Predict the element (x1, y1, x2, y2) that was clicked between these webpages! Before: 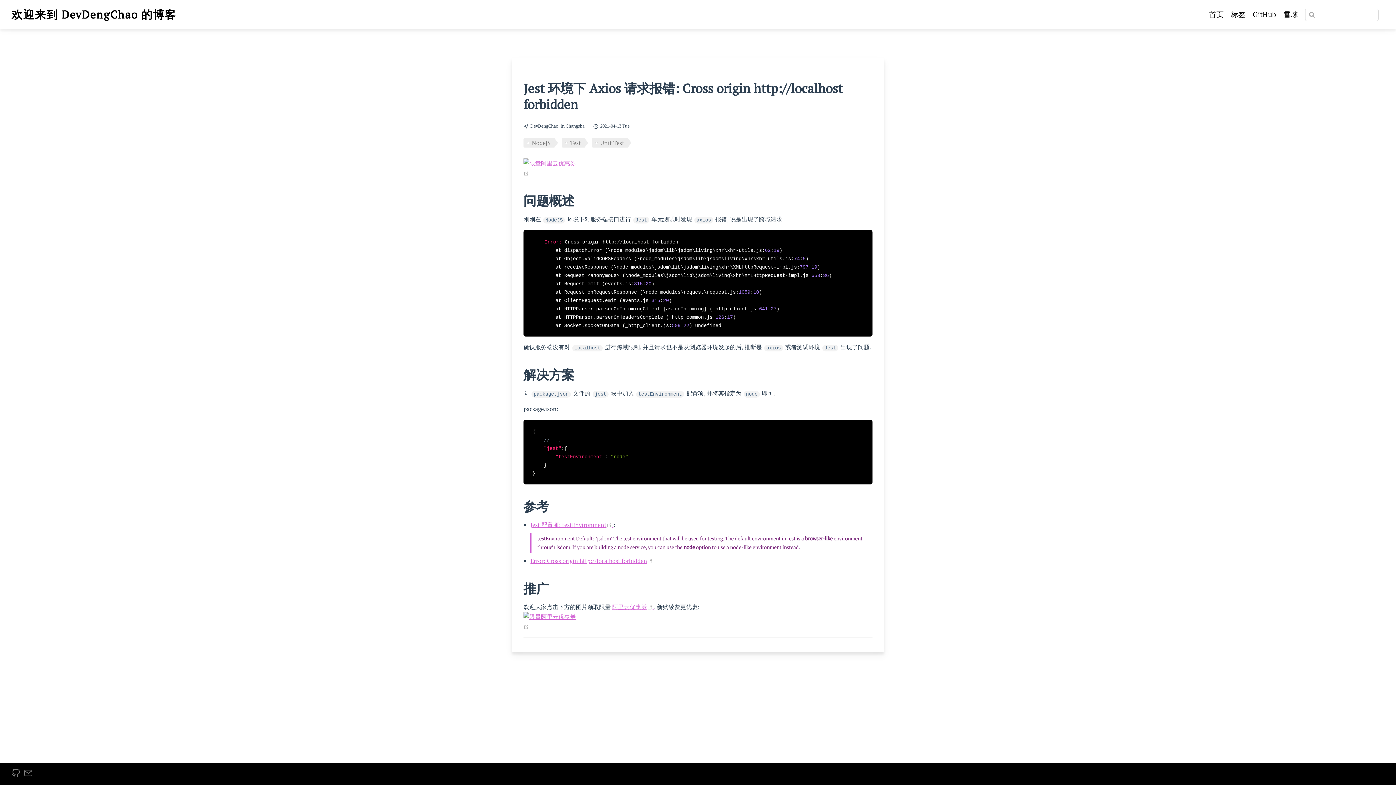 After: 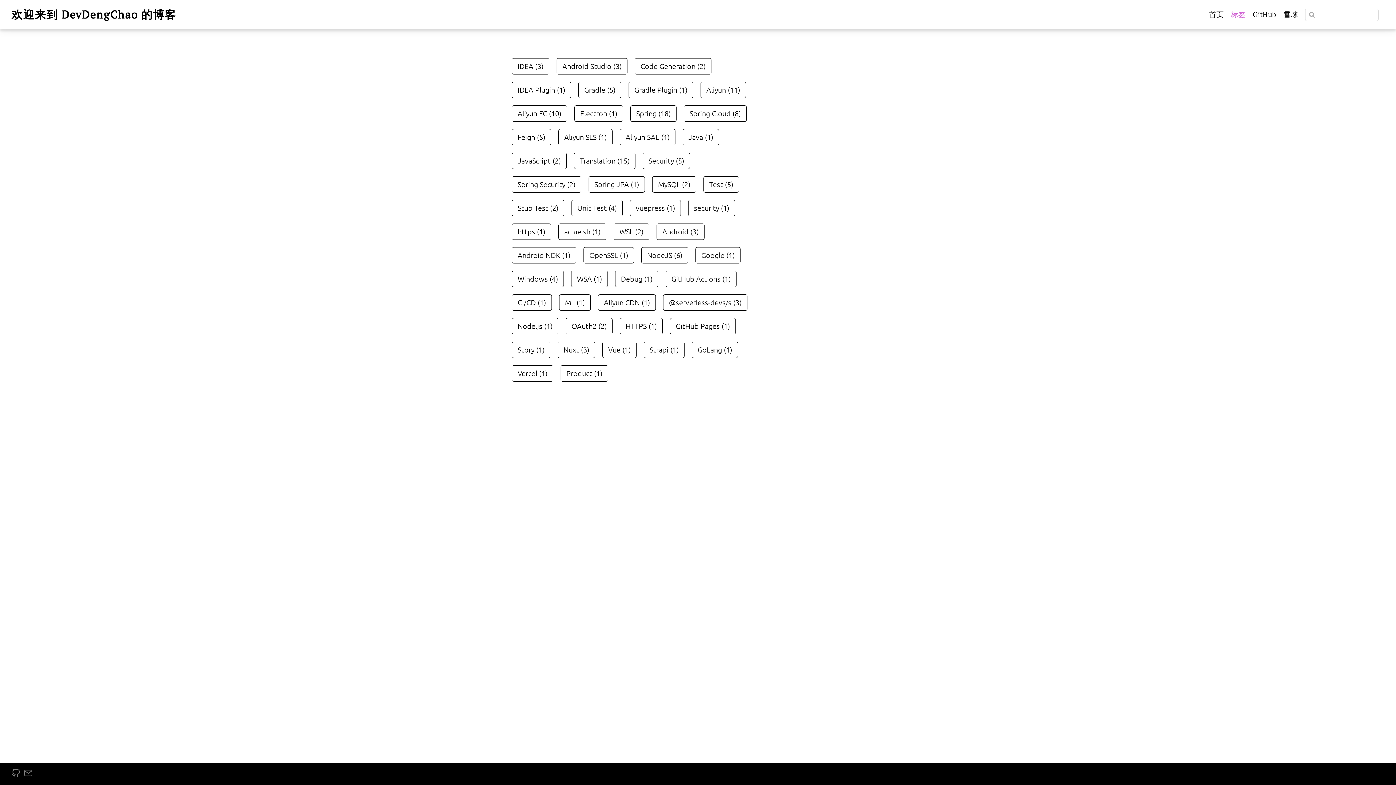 Action: label: 标签 bbox: (1231, 9, 1245, 19)